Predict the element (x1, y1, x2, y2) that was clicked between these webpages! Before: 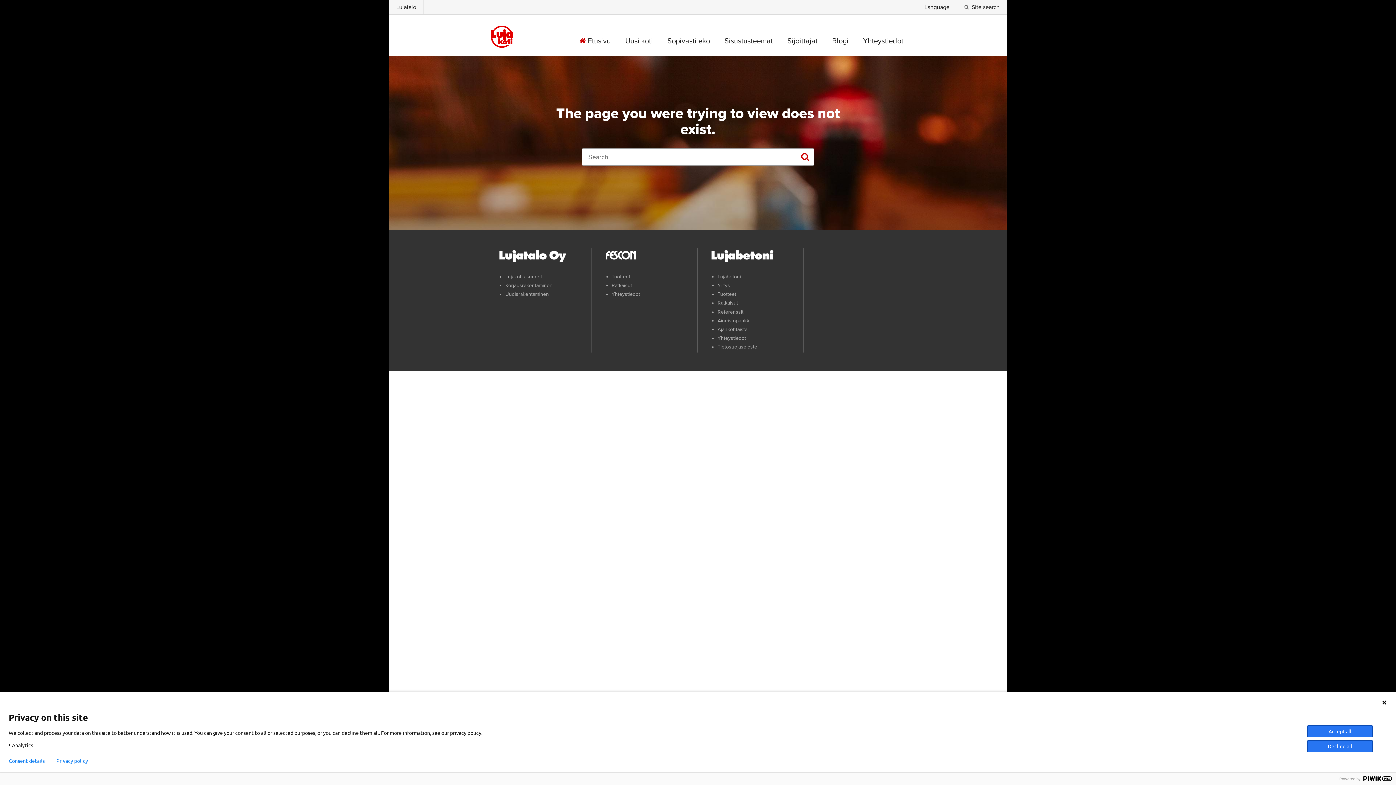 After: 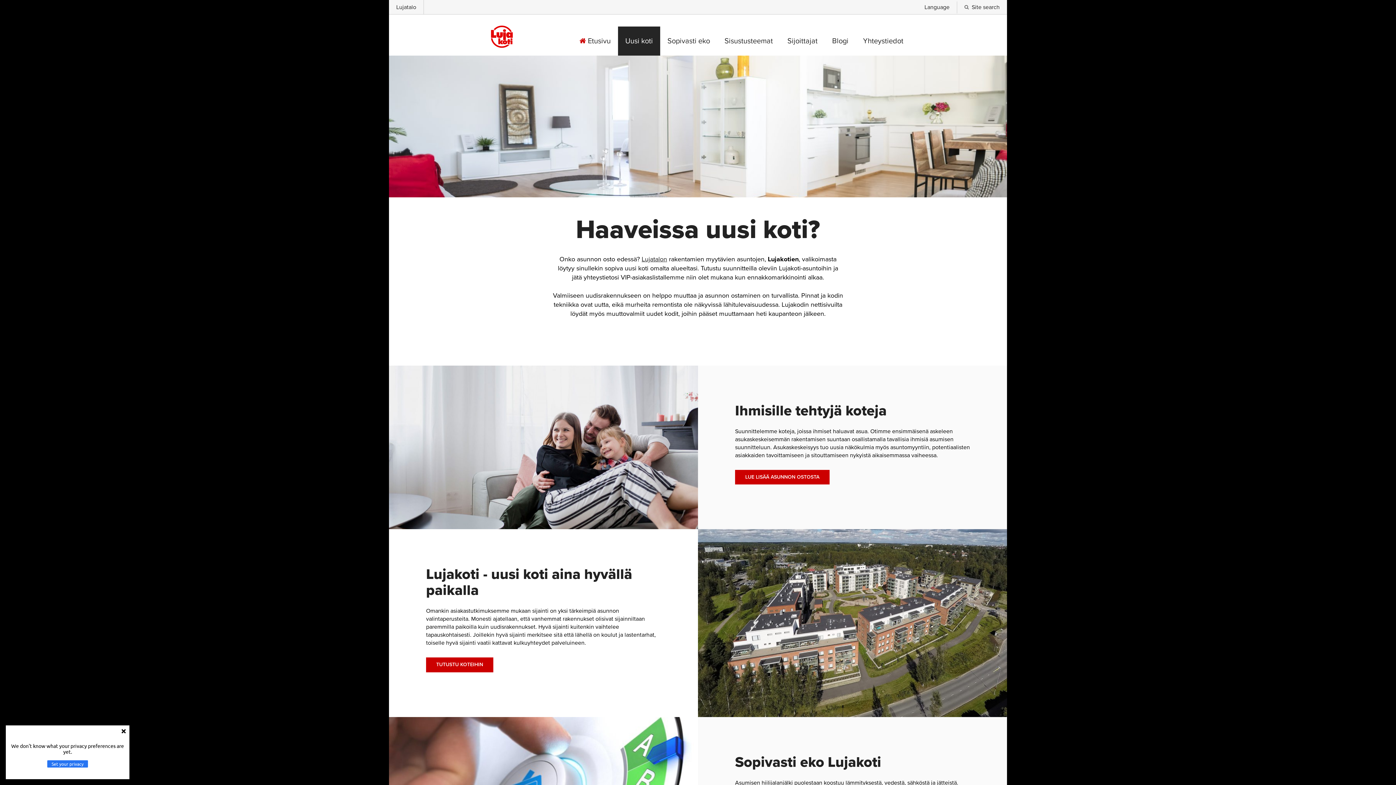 Action: label: Uusi koti bbox: (618, 37, 660, 44)